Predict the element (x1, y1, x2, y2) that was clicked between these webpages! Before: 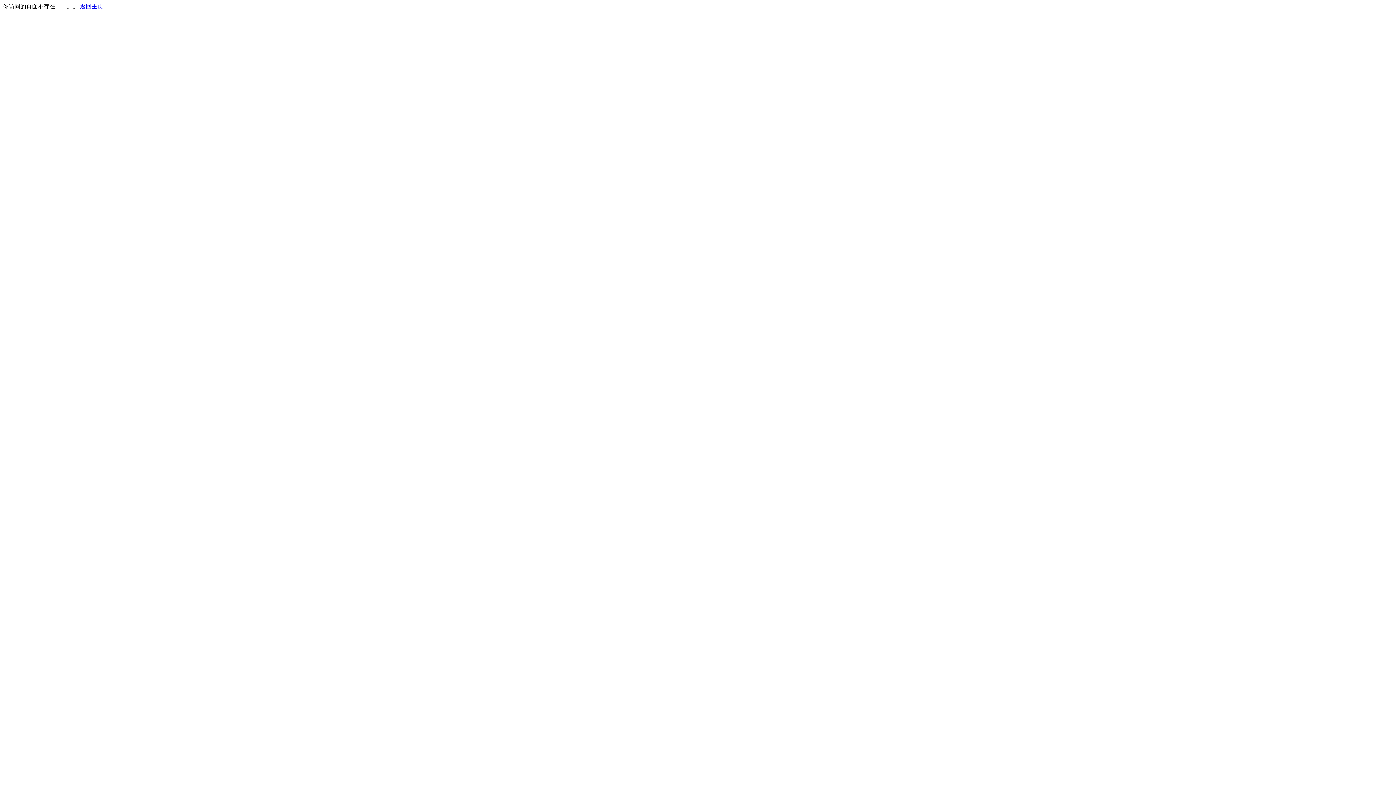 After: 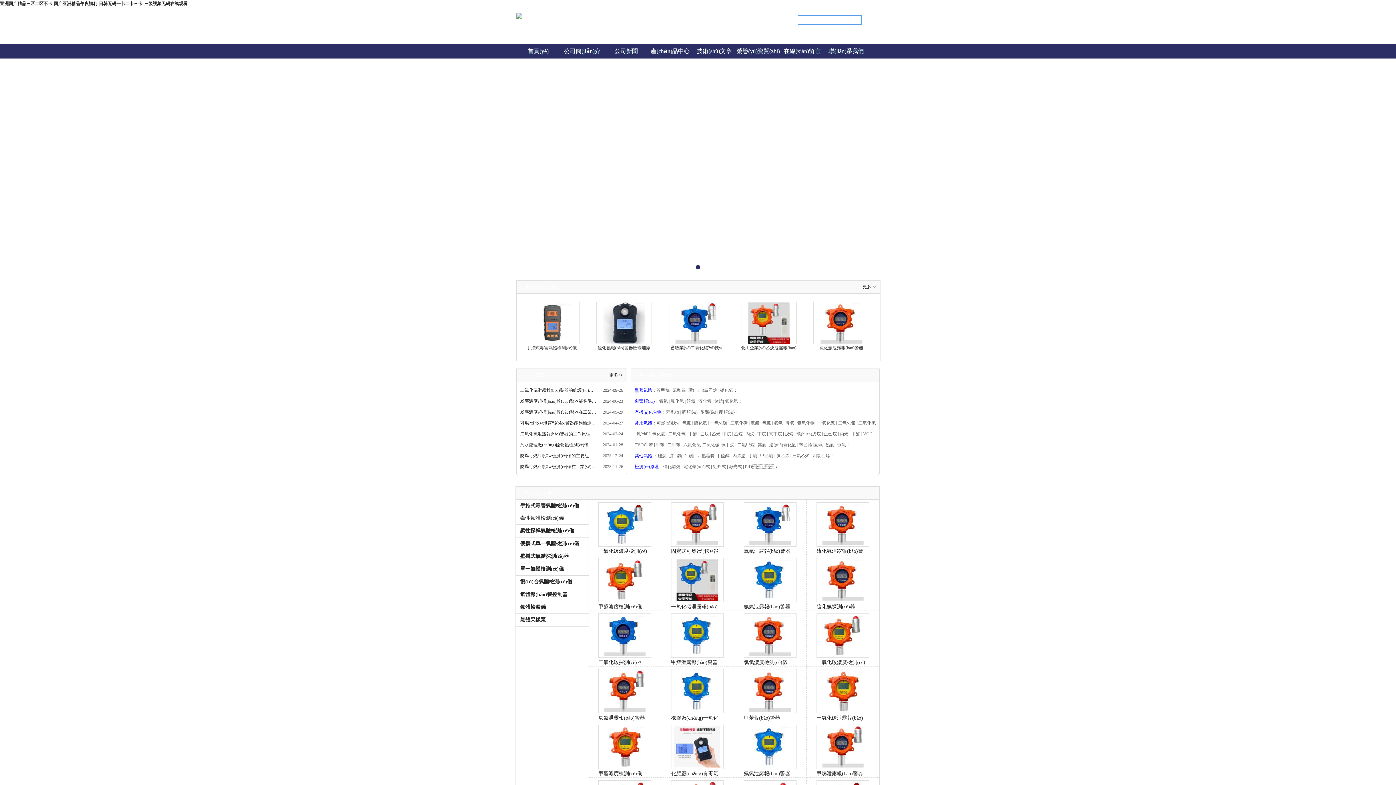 Action: bbox: (80, 3, 103, 9) label: 返回主页